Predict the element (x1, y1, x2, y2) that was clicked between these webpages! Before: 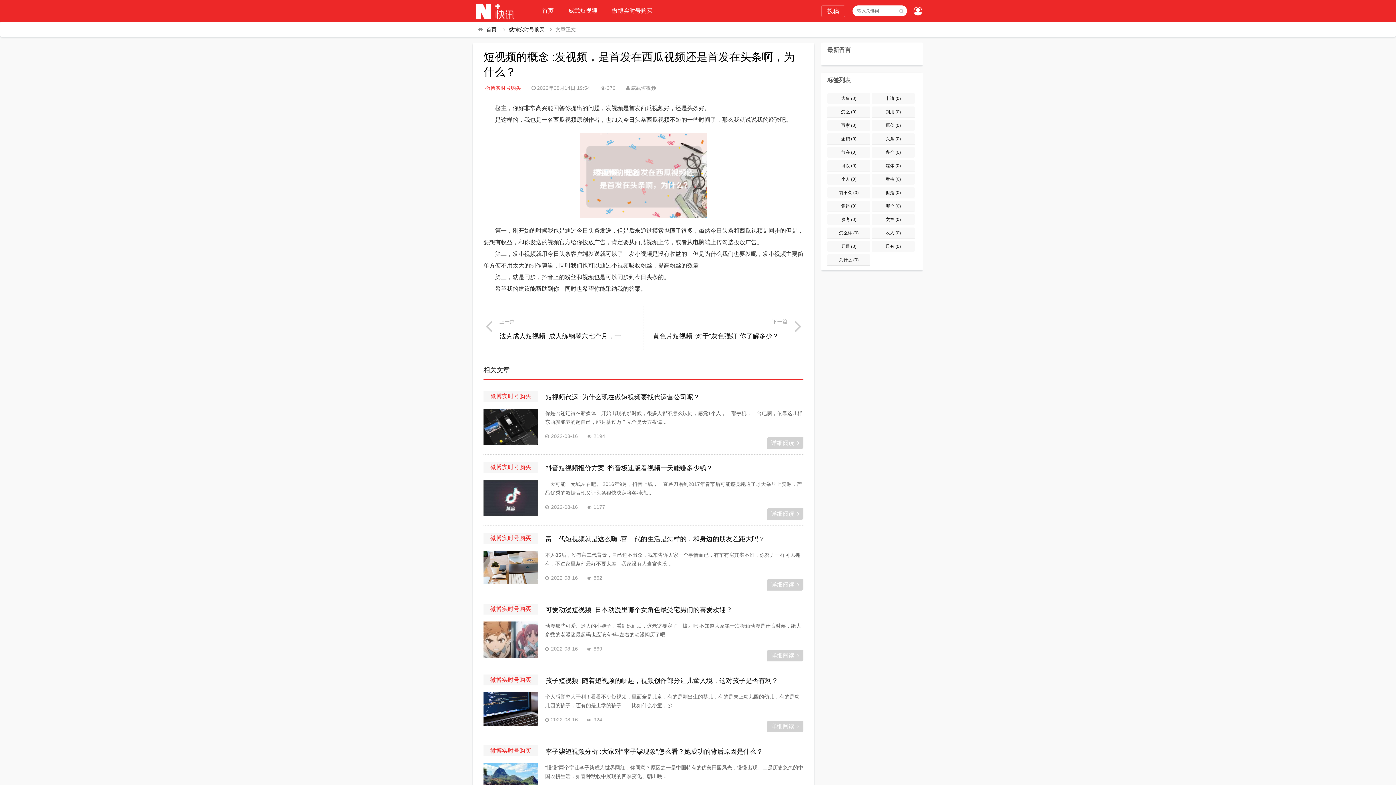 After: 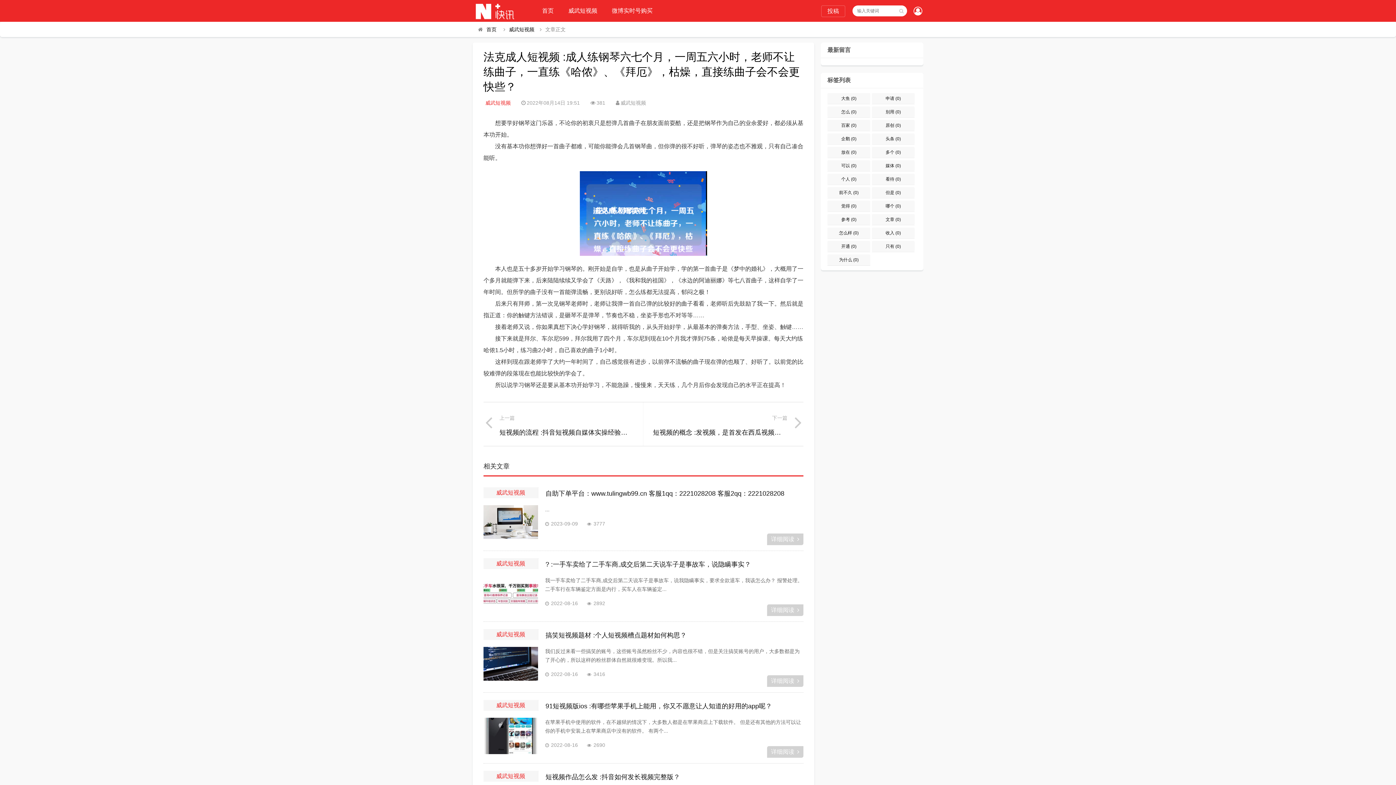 Action: label: 上一篇
法克成人短视频 :成人练钢琴六七个月，一周五六小时，老师不让练曲子，一直练《哈侬》、《拜厄》，枯燥，直接练曲子会不会更快些？ bbox: (483, 306, 643, 349)